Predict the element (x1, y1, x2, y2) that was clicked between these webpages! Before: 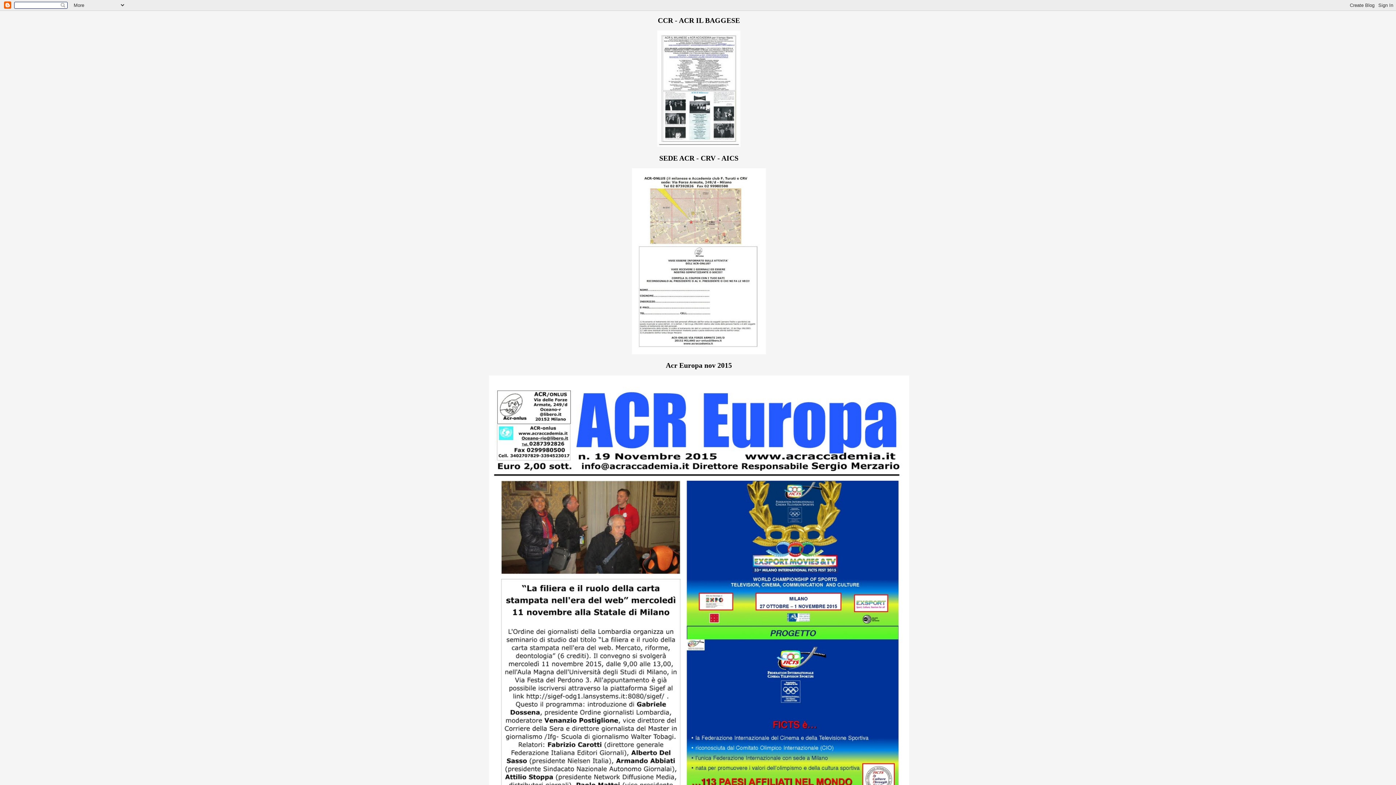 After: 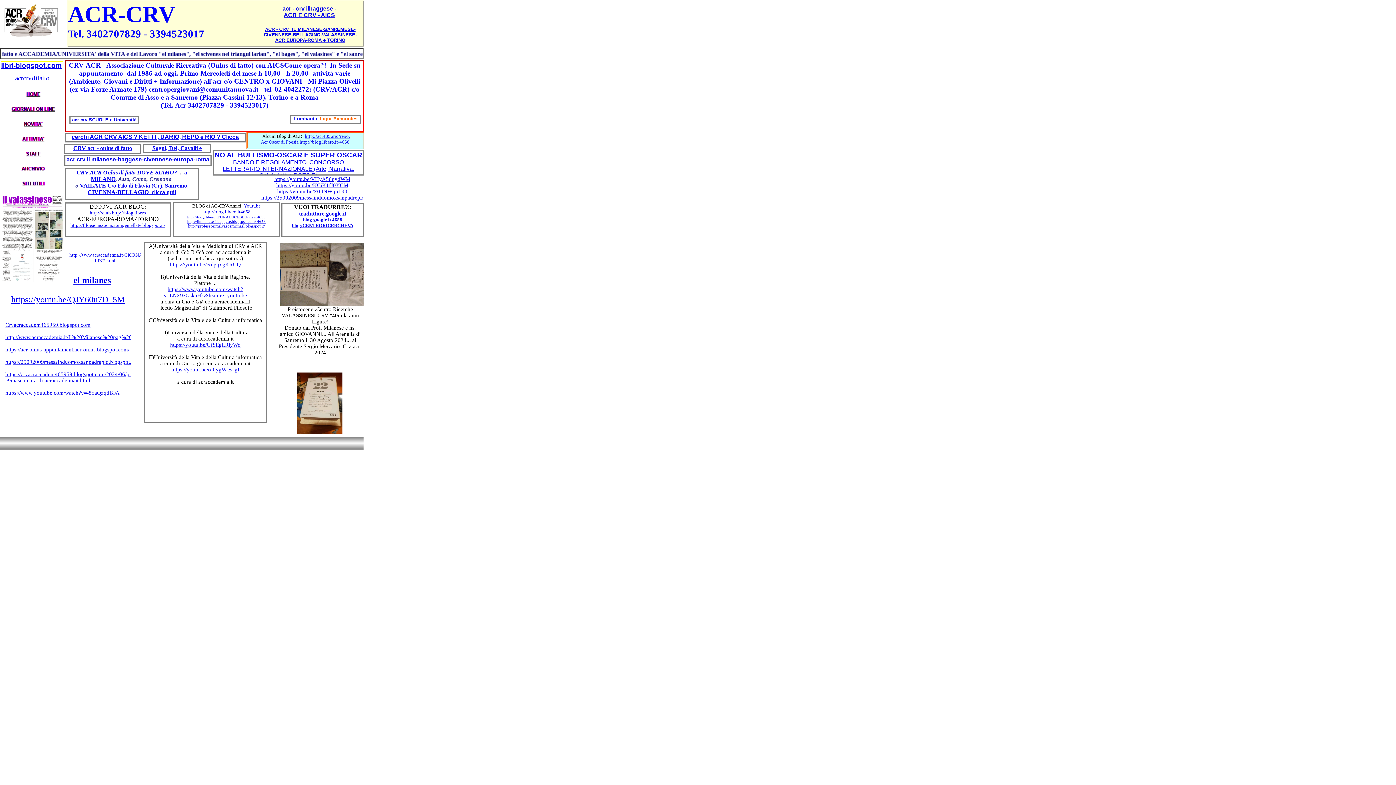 Action: bbox: (657, 142, 740, 148)